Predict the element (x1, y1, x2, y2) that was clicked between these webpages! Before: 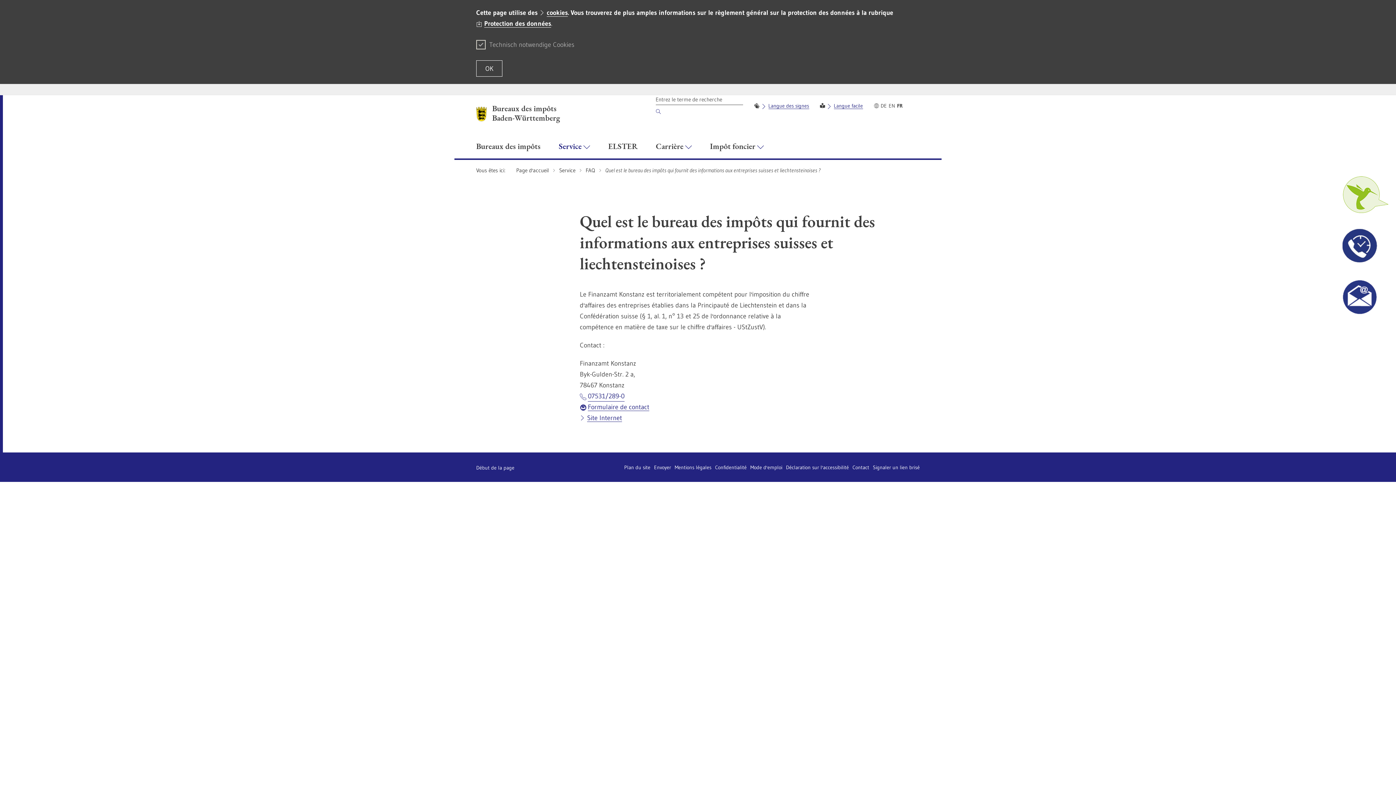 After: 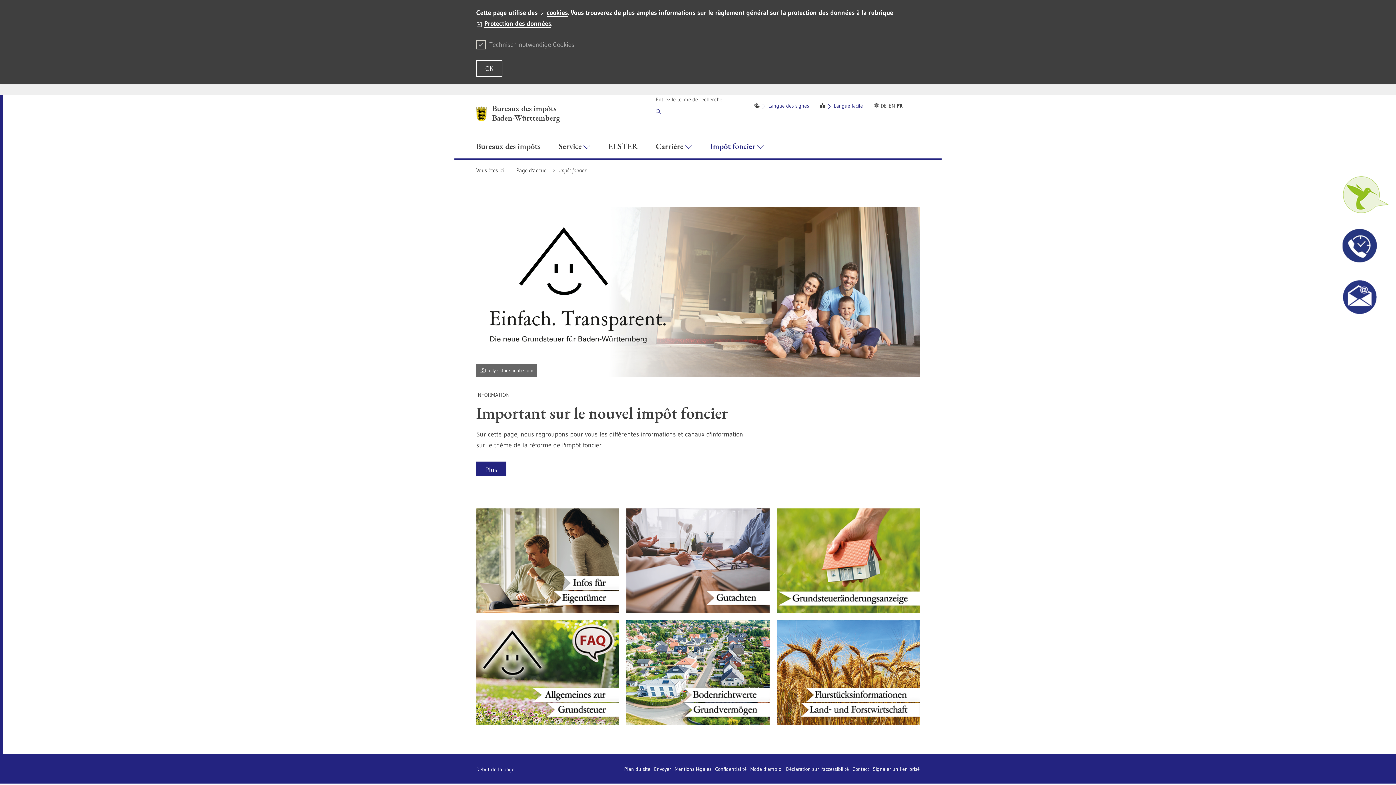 Action: label: Impôt foncier  bbox: (701, 135, 773, 159)